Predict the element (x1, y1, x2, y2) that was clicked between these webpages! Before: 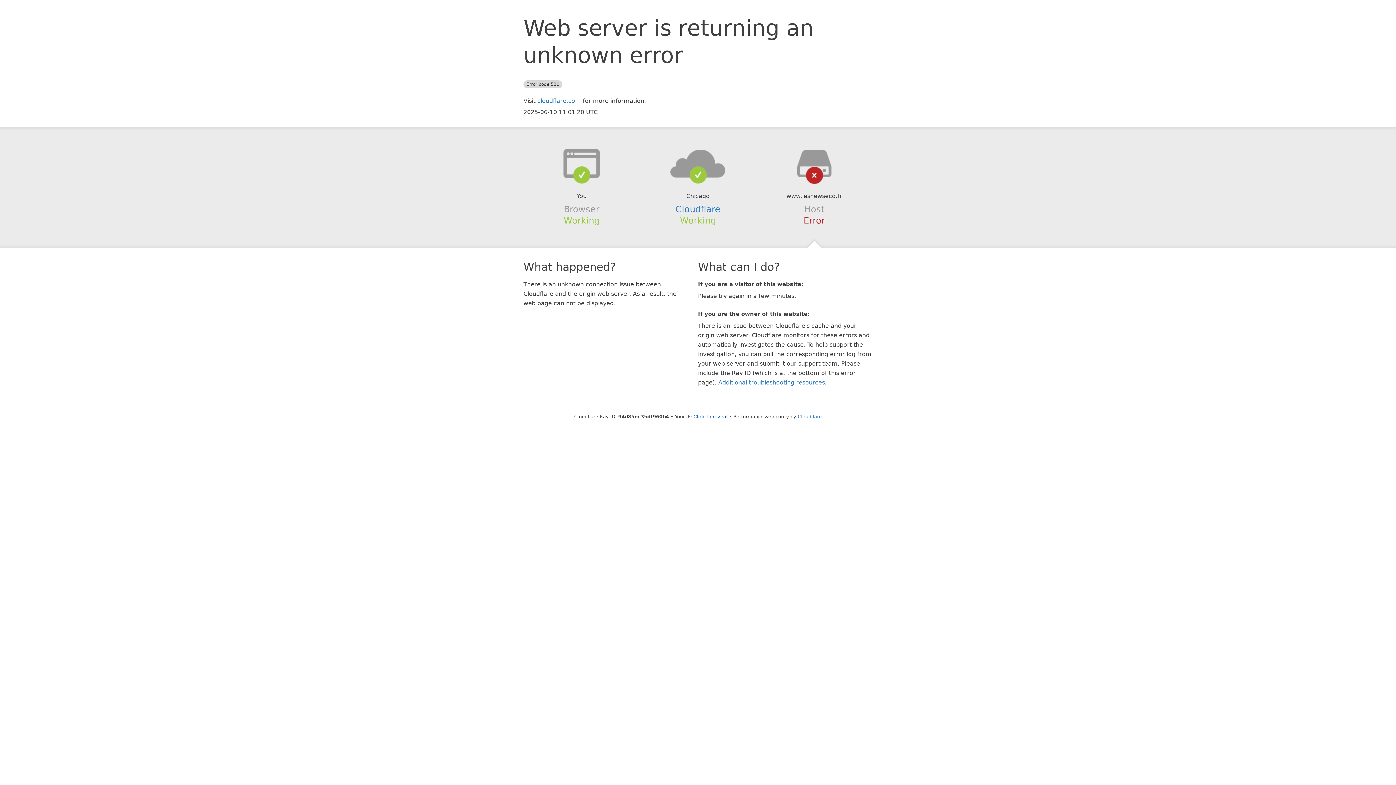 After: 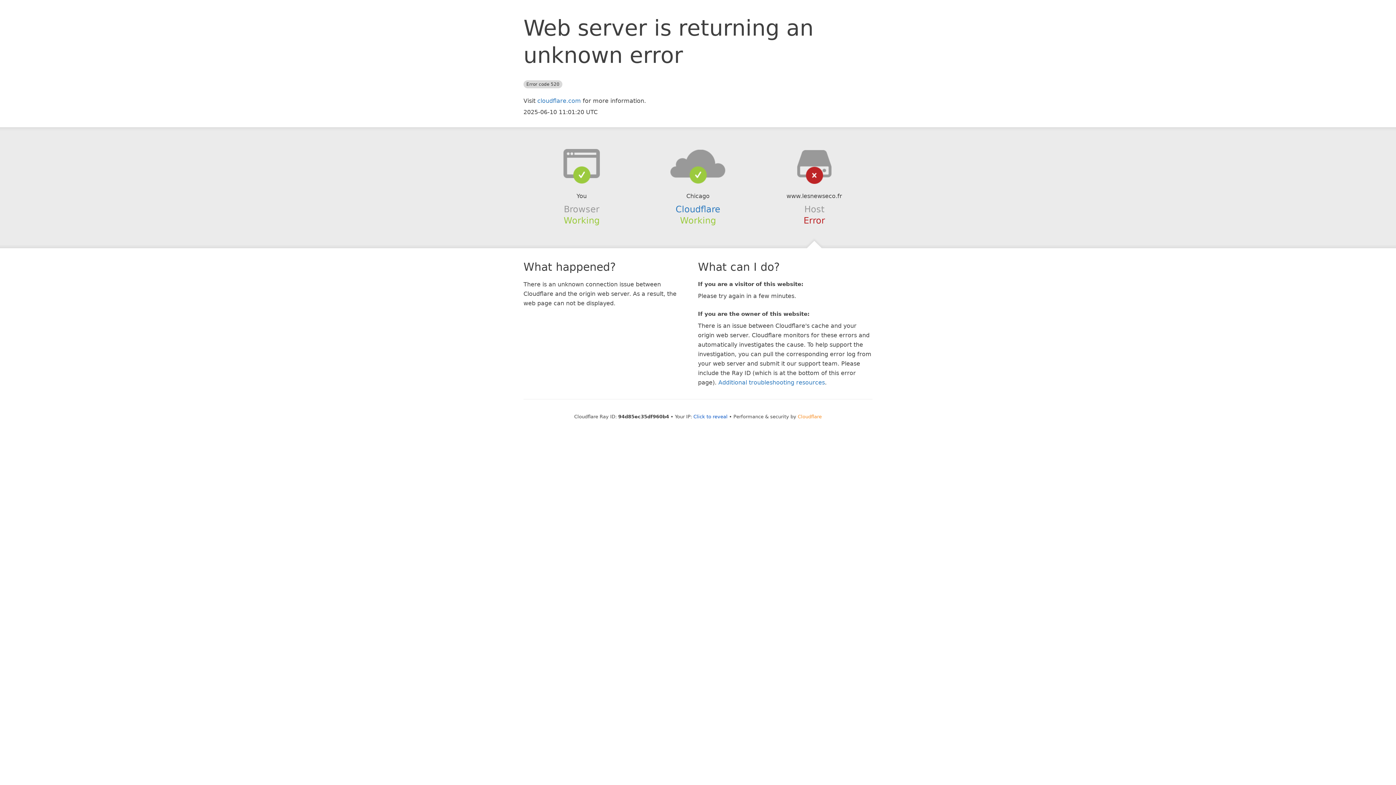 Action: bbox: (798, 414, 822, 419) label: Cloudflare